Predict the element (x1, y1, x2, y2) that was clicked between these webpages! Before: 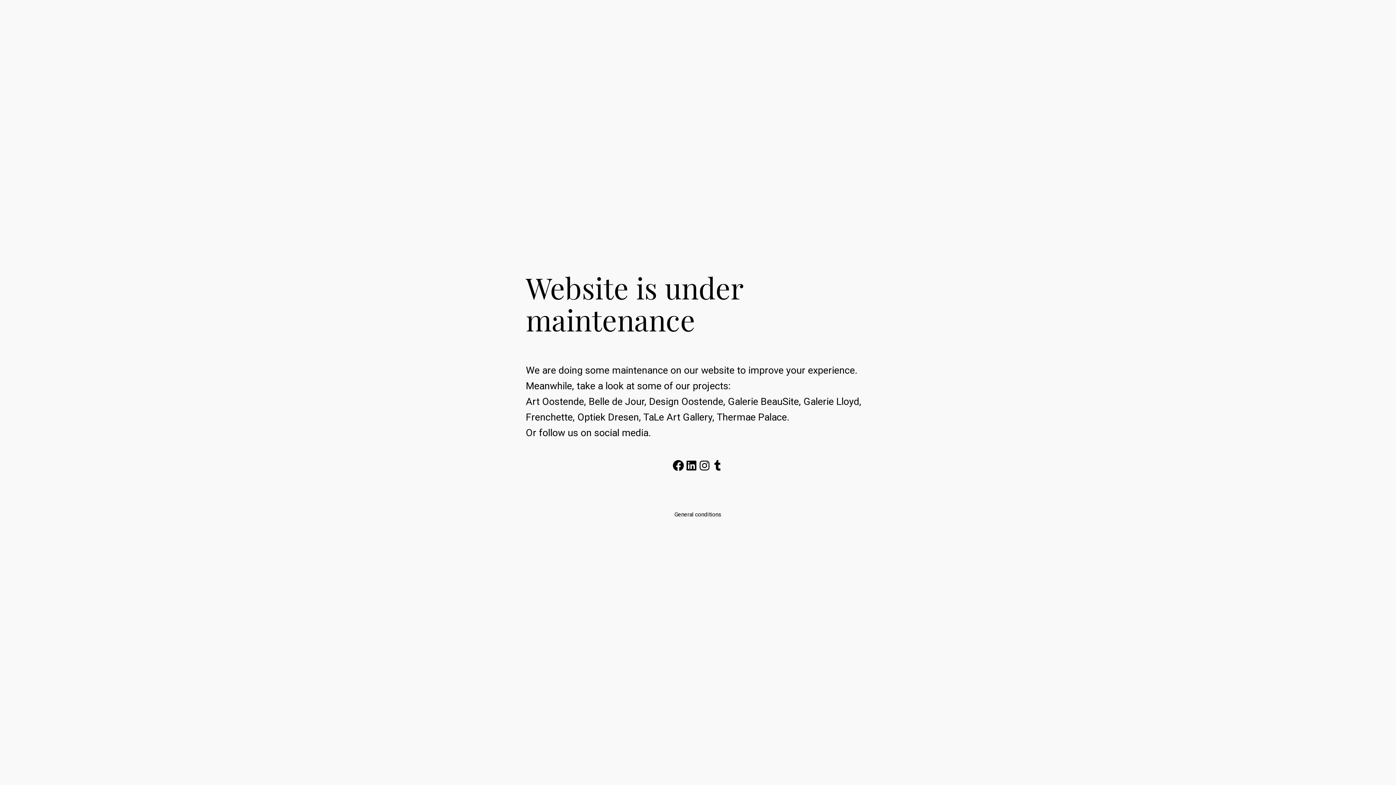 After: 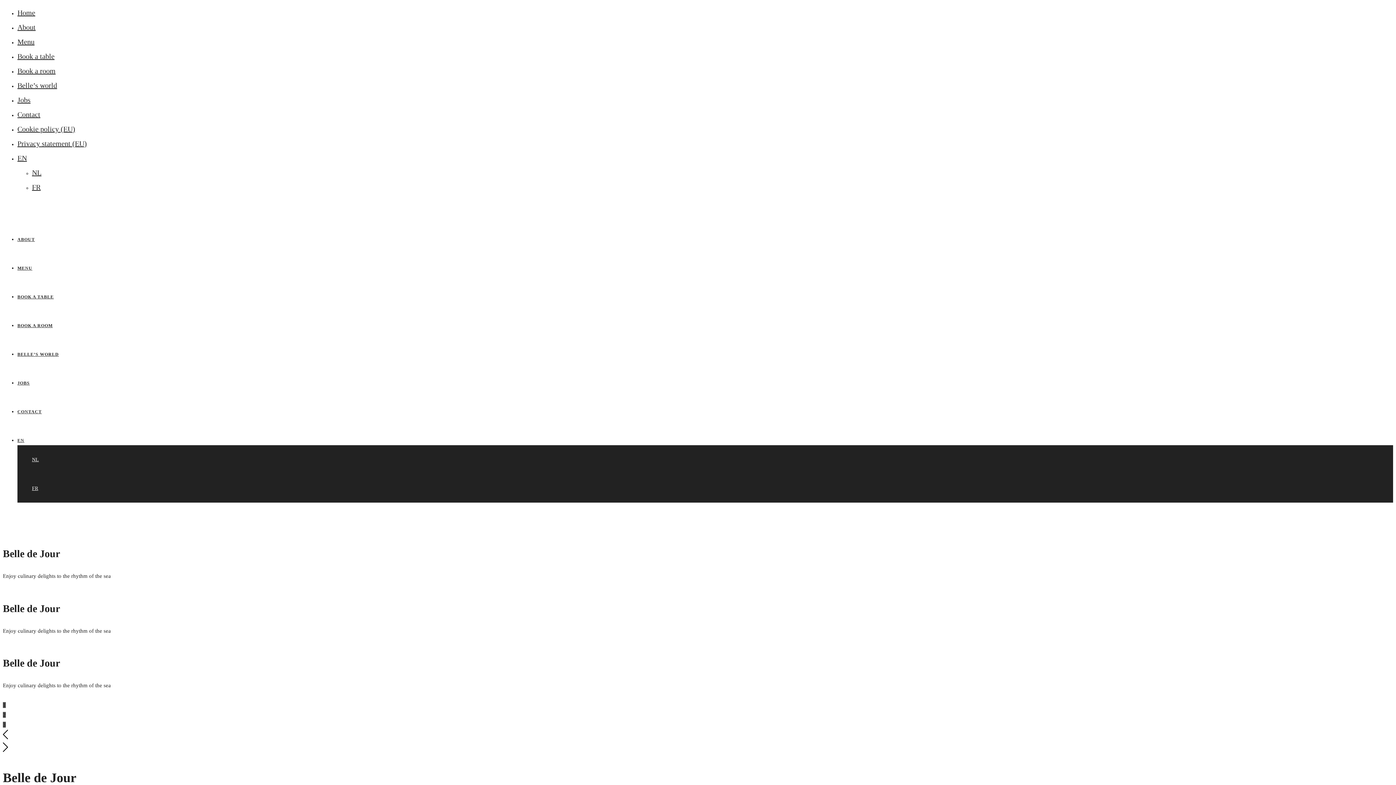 Action: label: Belle de Jour bbox: (588, 395, 644, 407)